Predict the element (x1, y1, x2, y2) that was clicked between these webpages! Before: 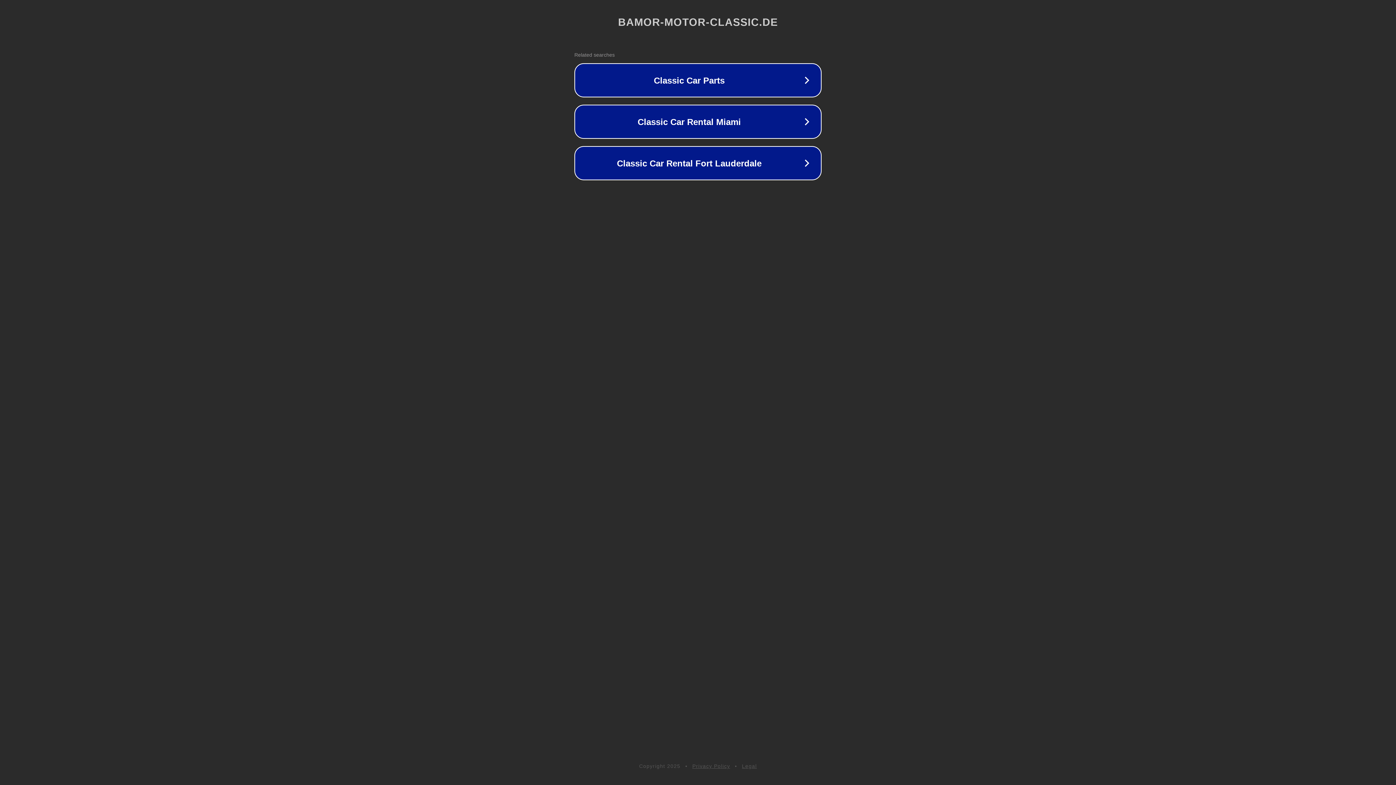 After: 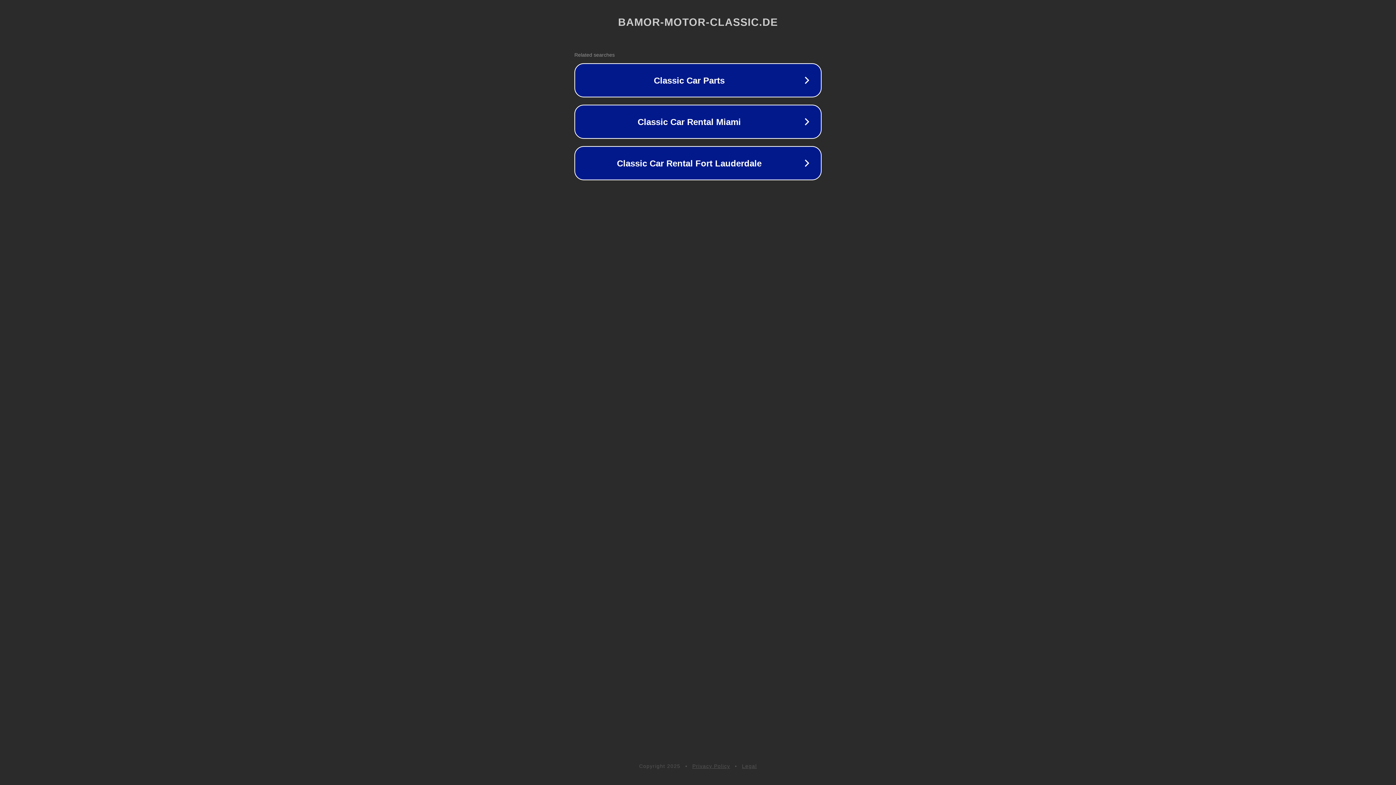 Action: bbox: (742, 763, 757, 769) label: Legal